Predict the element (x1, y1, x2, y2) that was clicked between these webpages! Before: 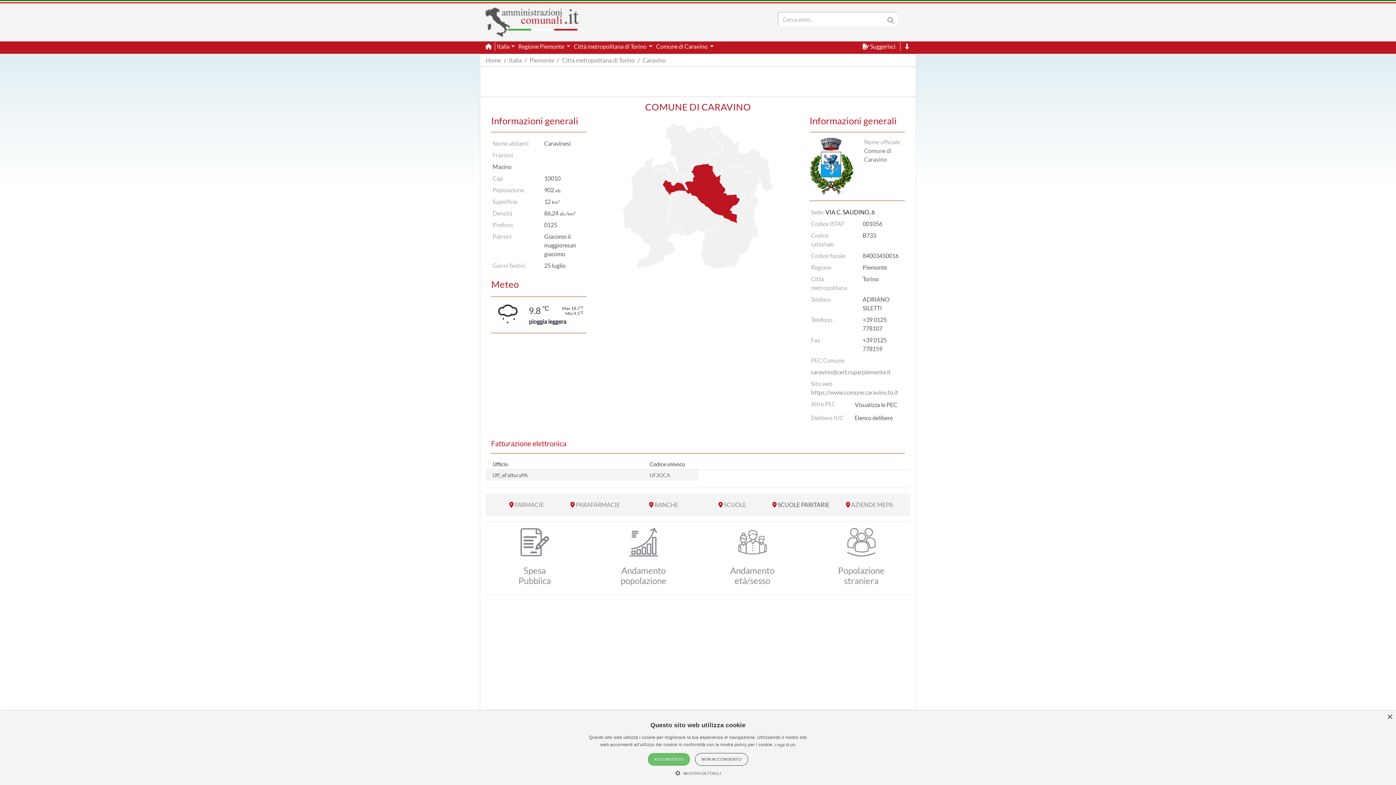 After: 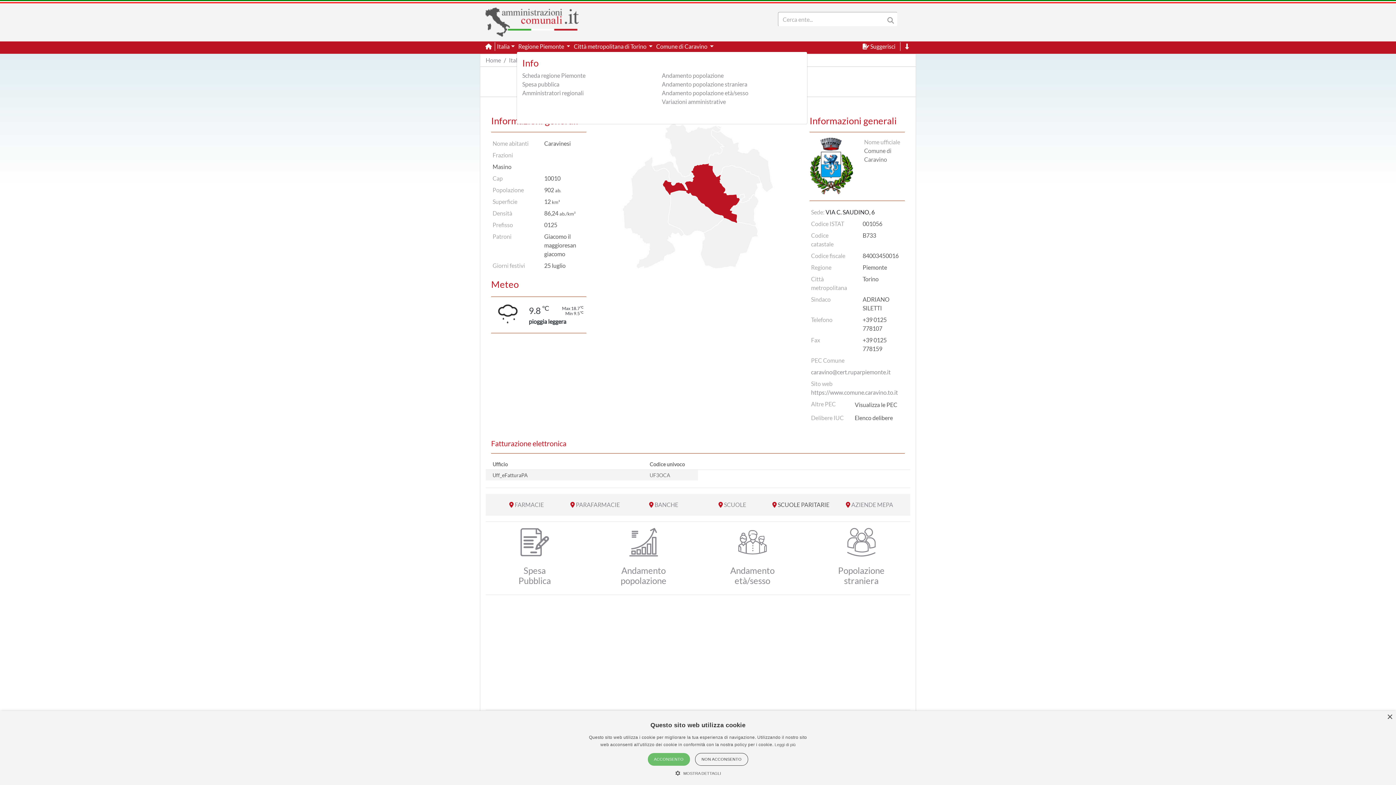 Action: label: Regione Piemonte  bbox: (516, 41, 572, 51)